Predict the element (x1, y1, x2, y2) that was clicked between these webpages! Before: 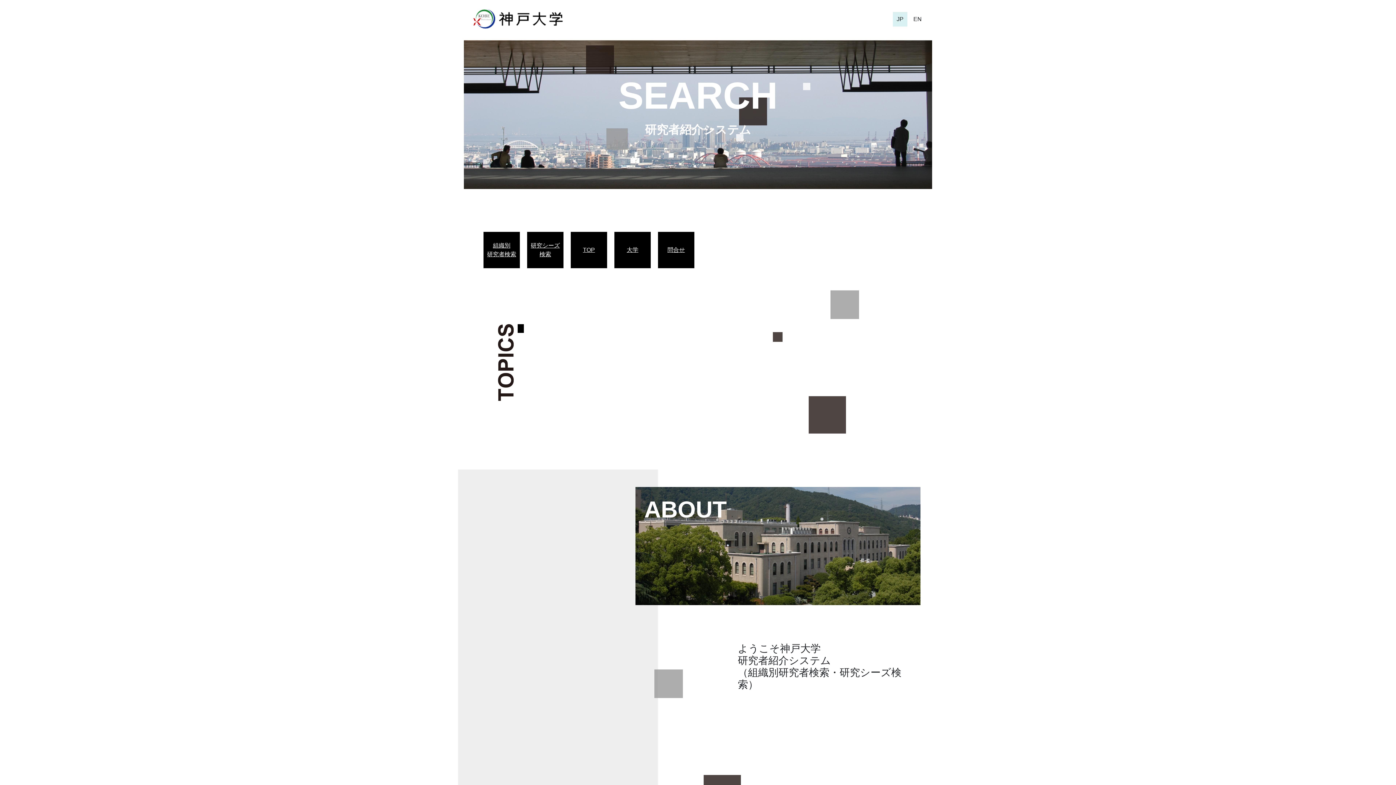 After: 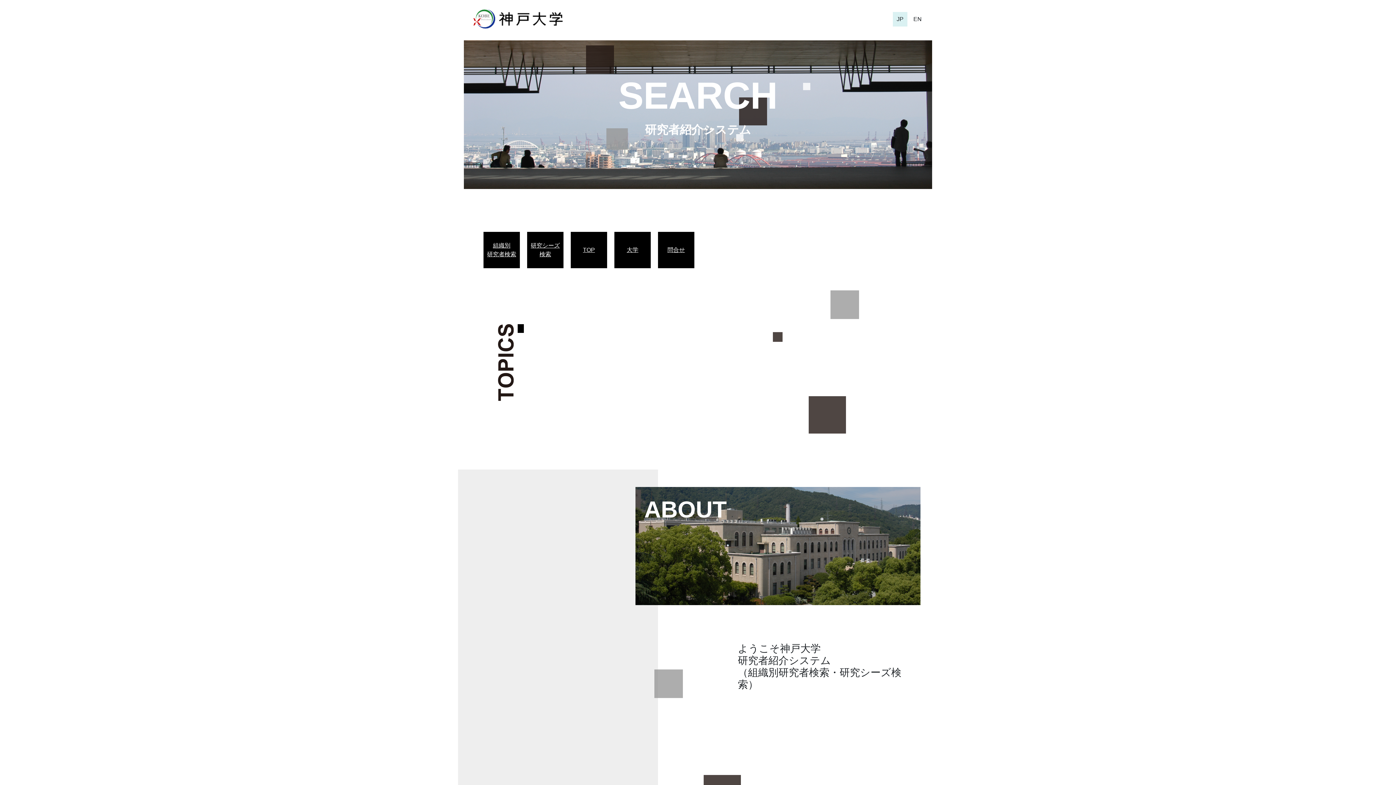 Action: label: TOP bbox: (574, 245, 603, 254)